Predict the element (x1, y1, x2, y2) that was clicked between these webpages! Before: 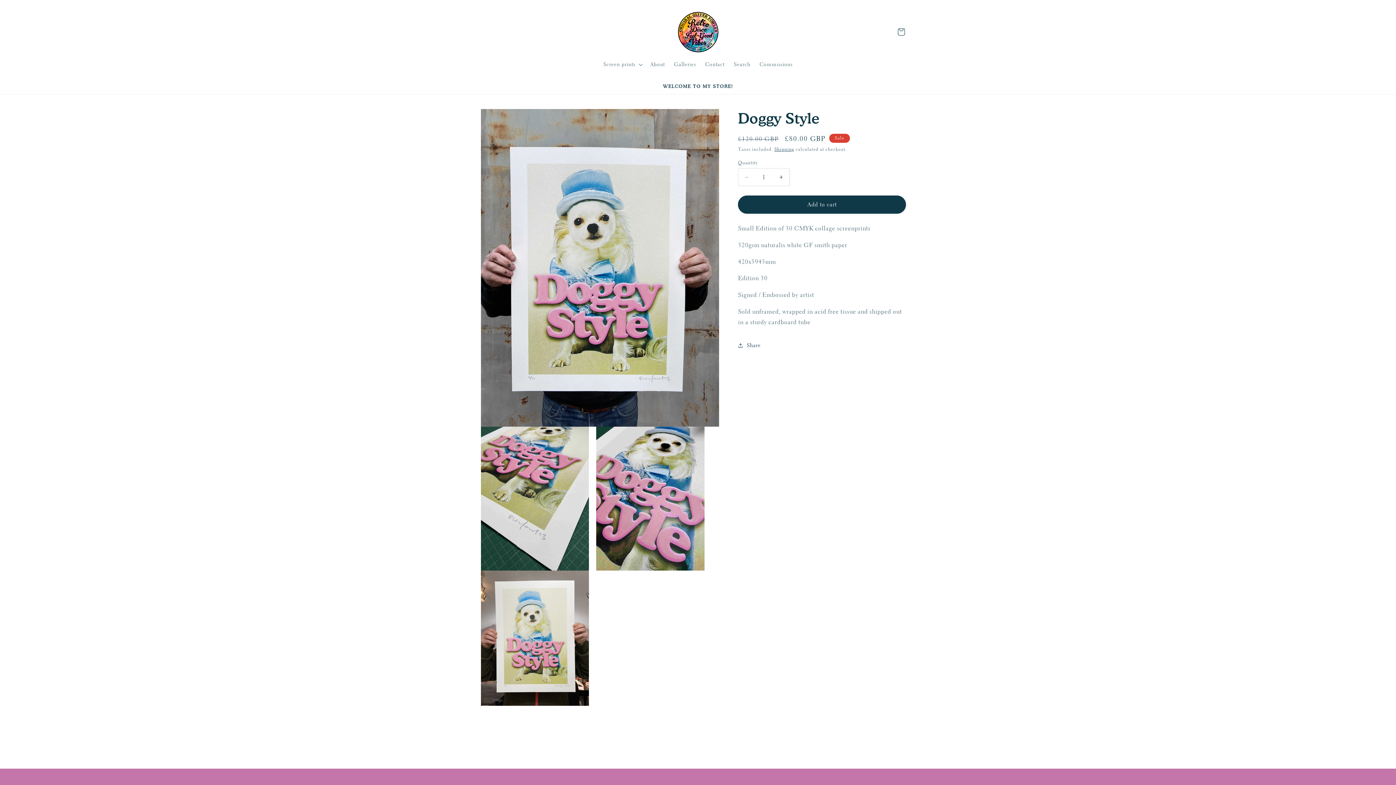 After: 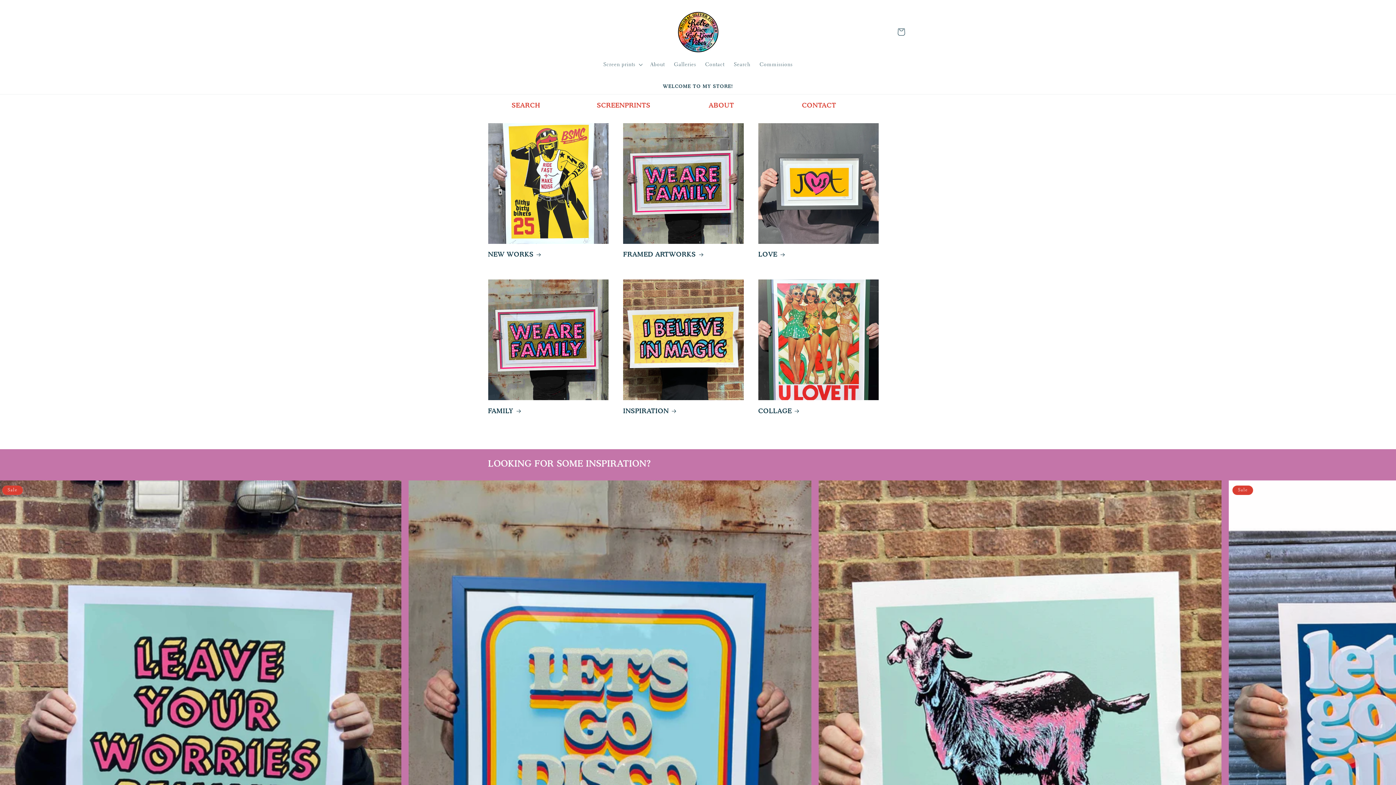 Action: bbox: (673, 7, 722, 56)